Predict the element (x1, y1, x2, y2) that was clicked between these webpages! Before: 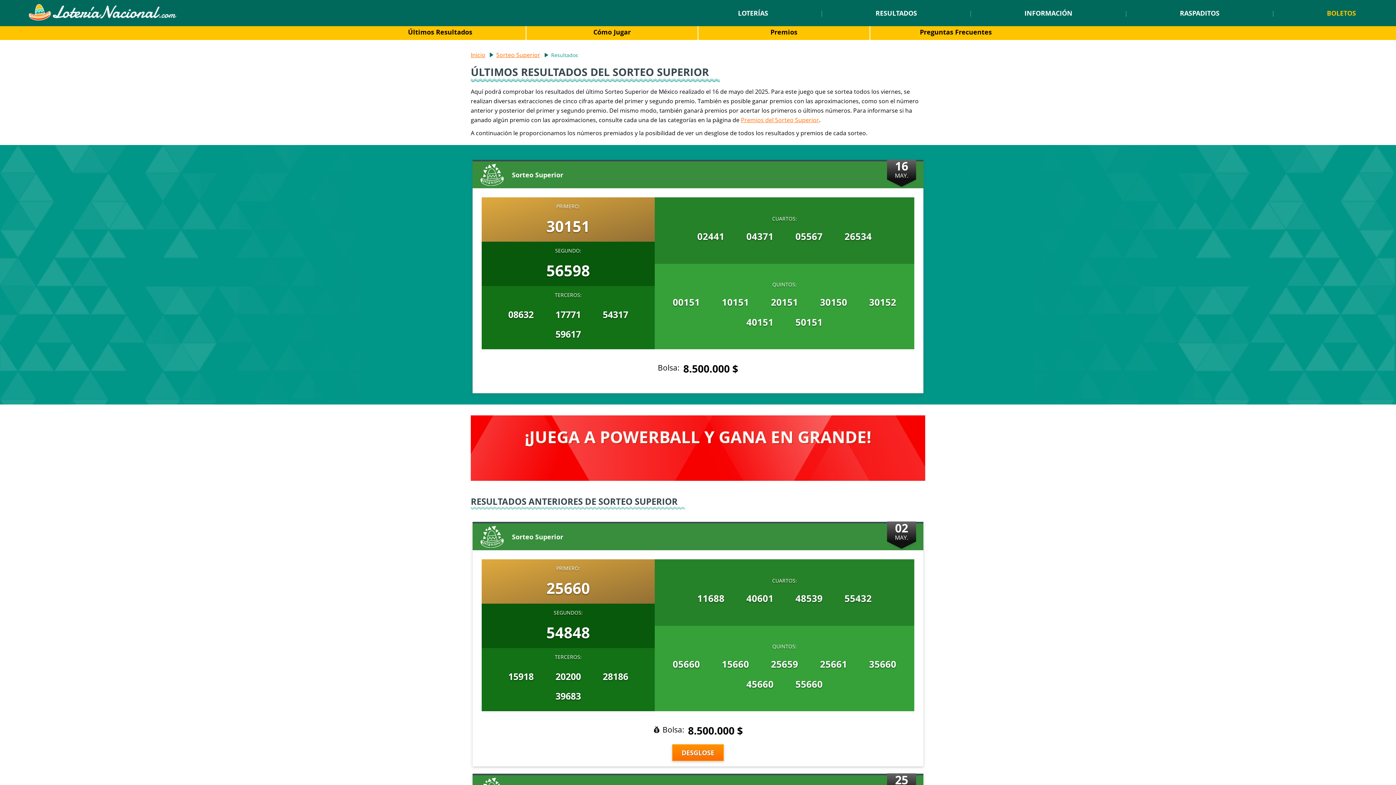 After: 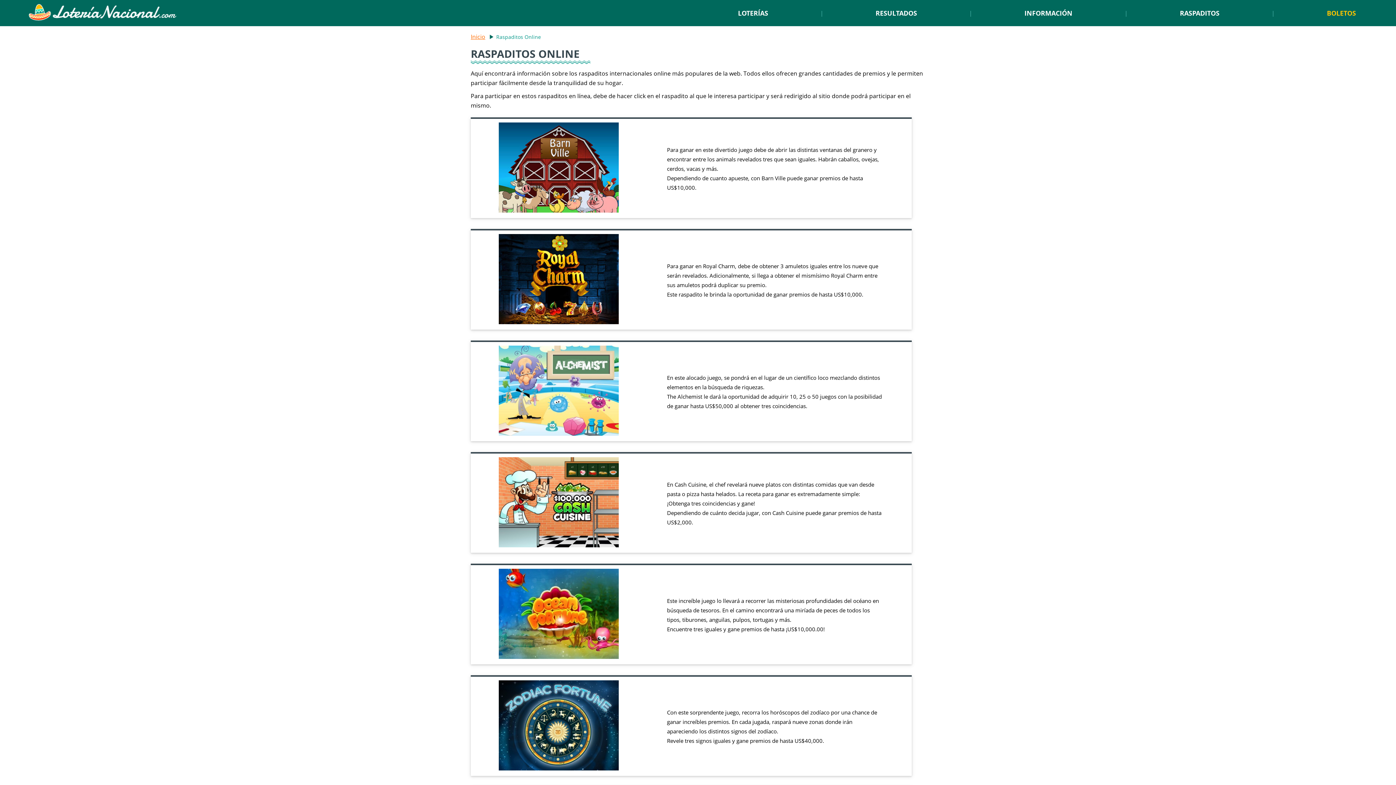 Action: bbox: (1180, 8, 1219, 17) label: RASPADITOS